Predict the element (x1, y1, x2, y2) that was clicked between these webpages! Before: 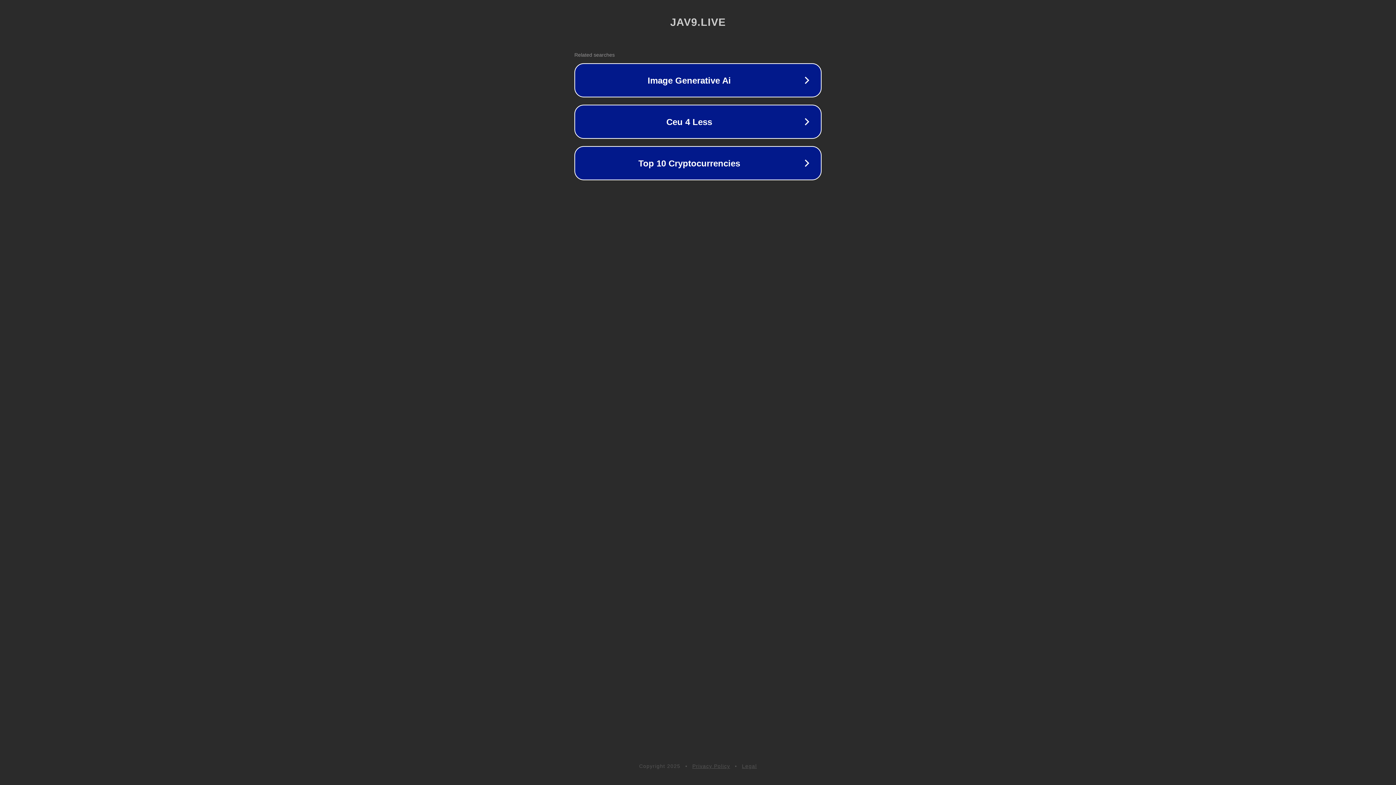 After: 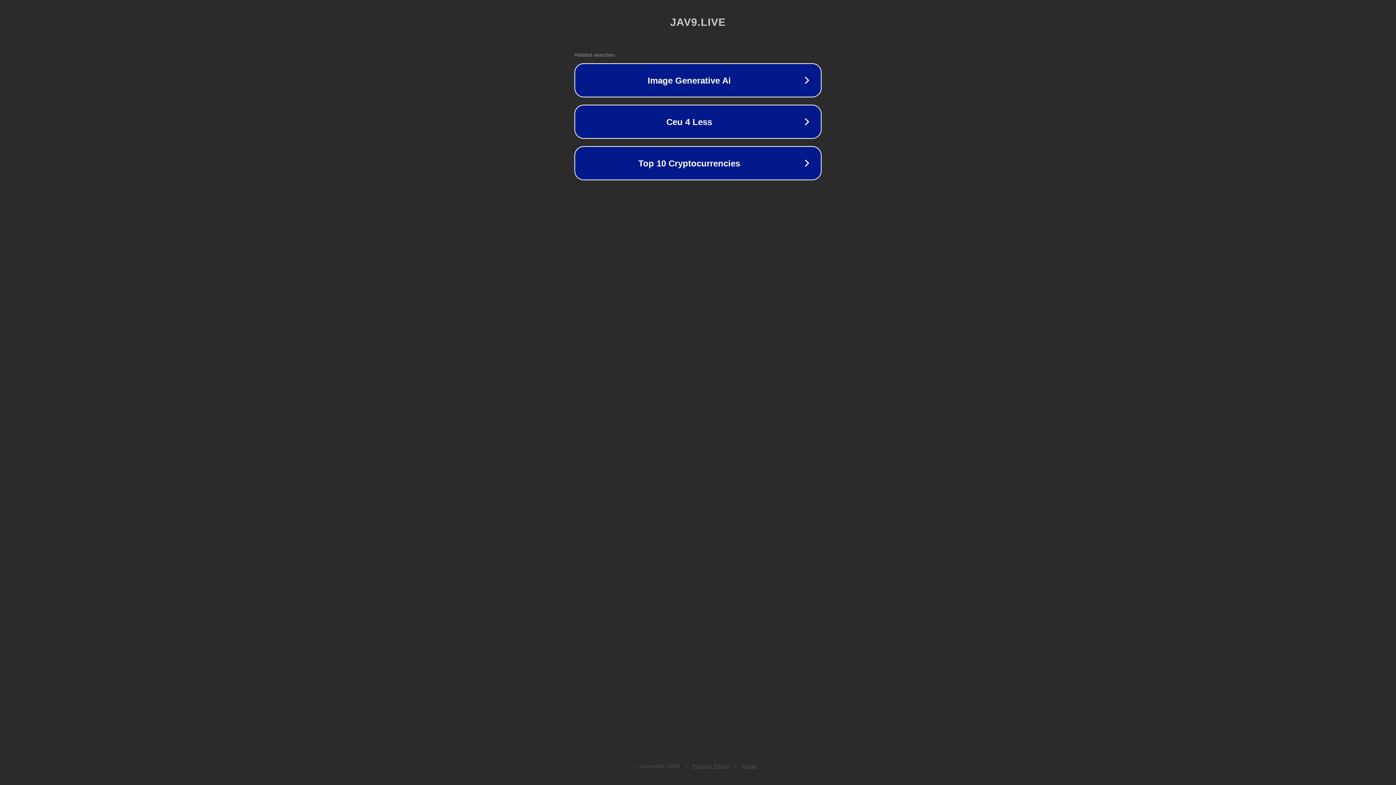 Action: label: Legal bbox: (742, 763, 757, 769)